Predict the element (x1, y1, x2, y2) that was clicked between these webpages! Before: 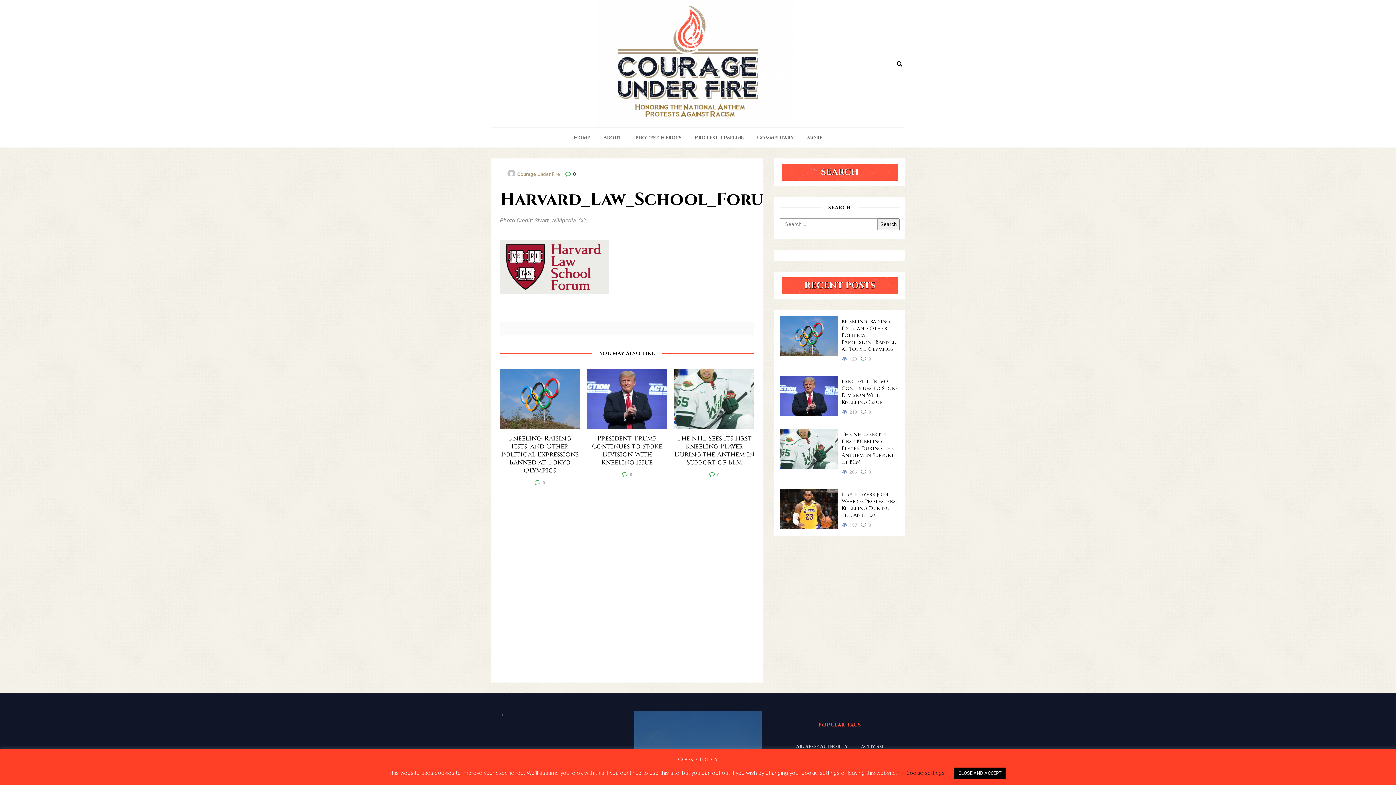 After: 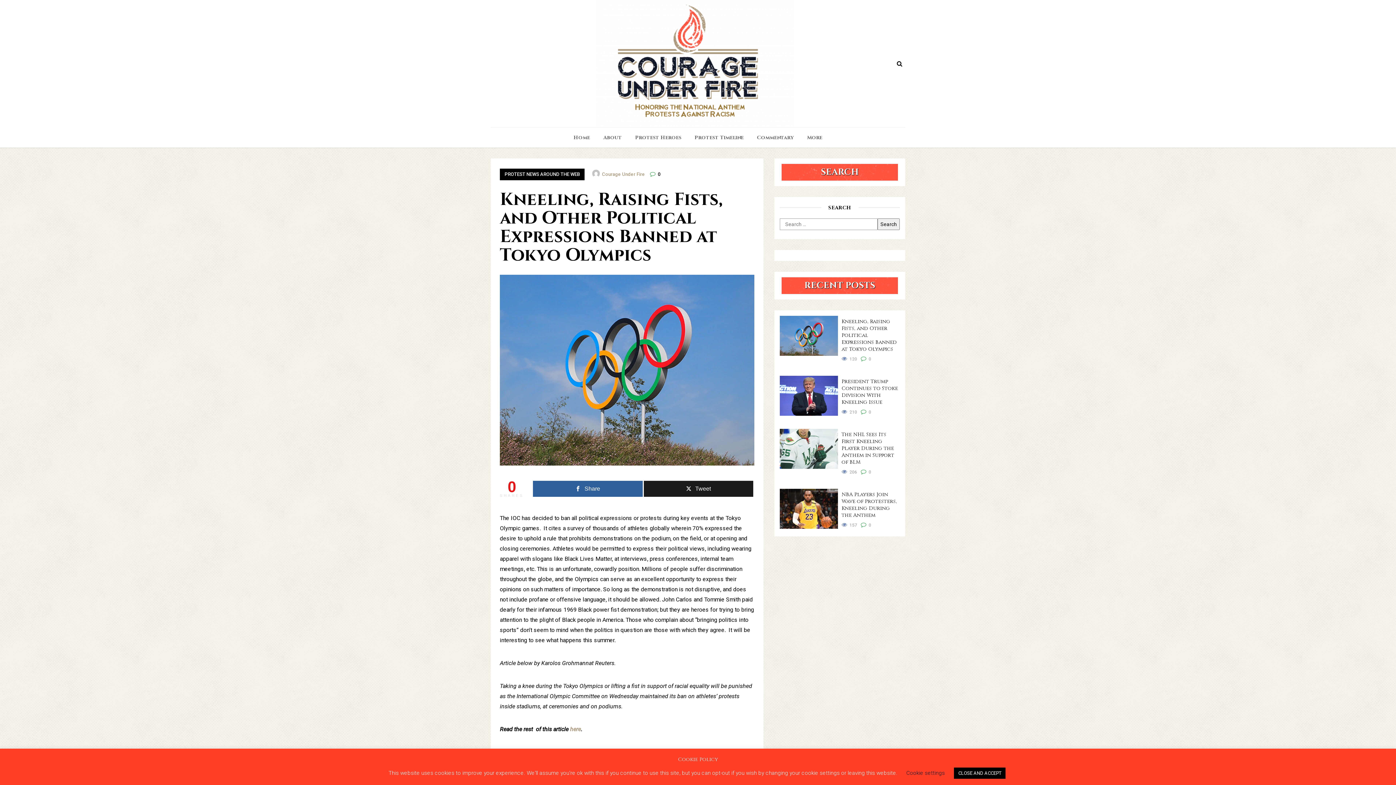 Action: bbox: (500, 369, 579, 429)